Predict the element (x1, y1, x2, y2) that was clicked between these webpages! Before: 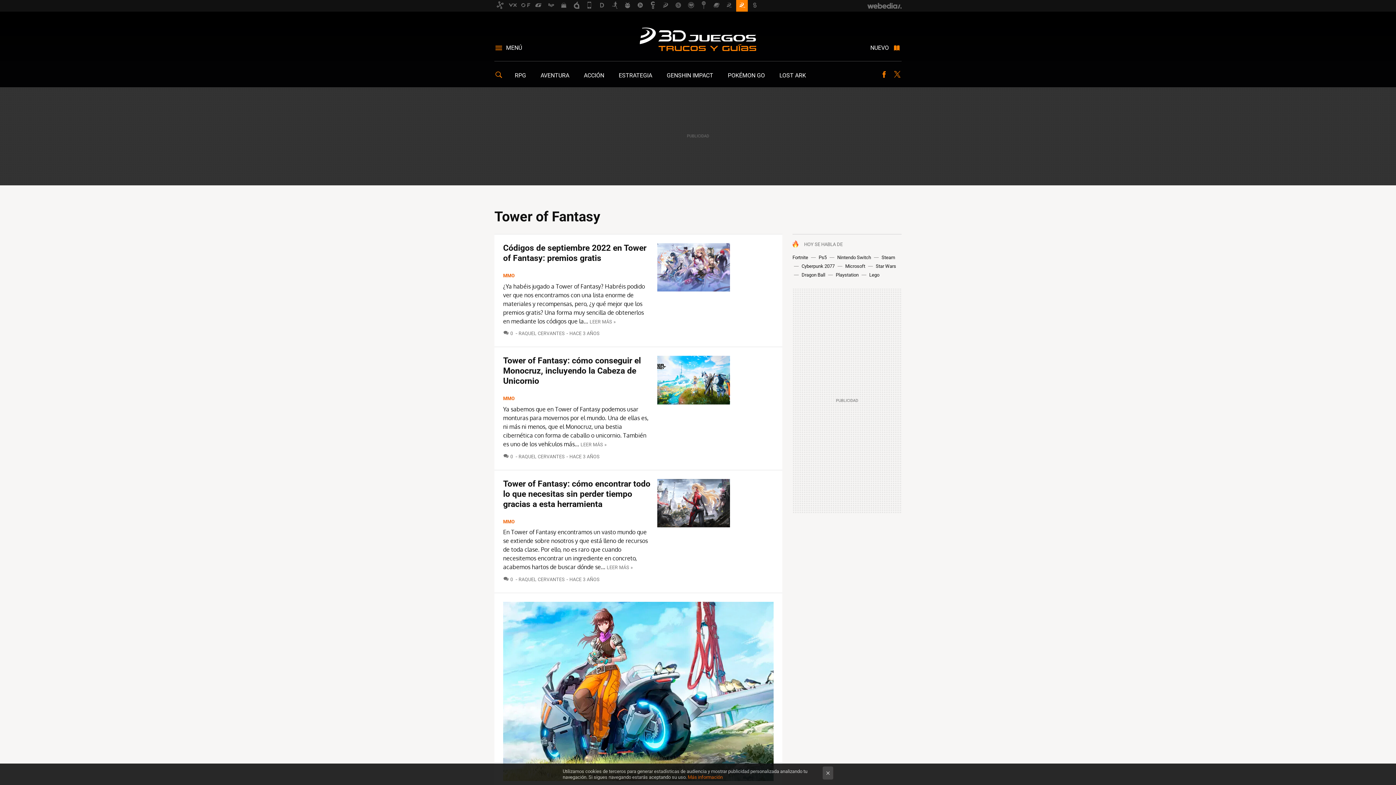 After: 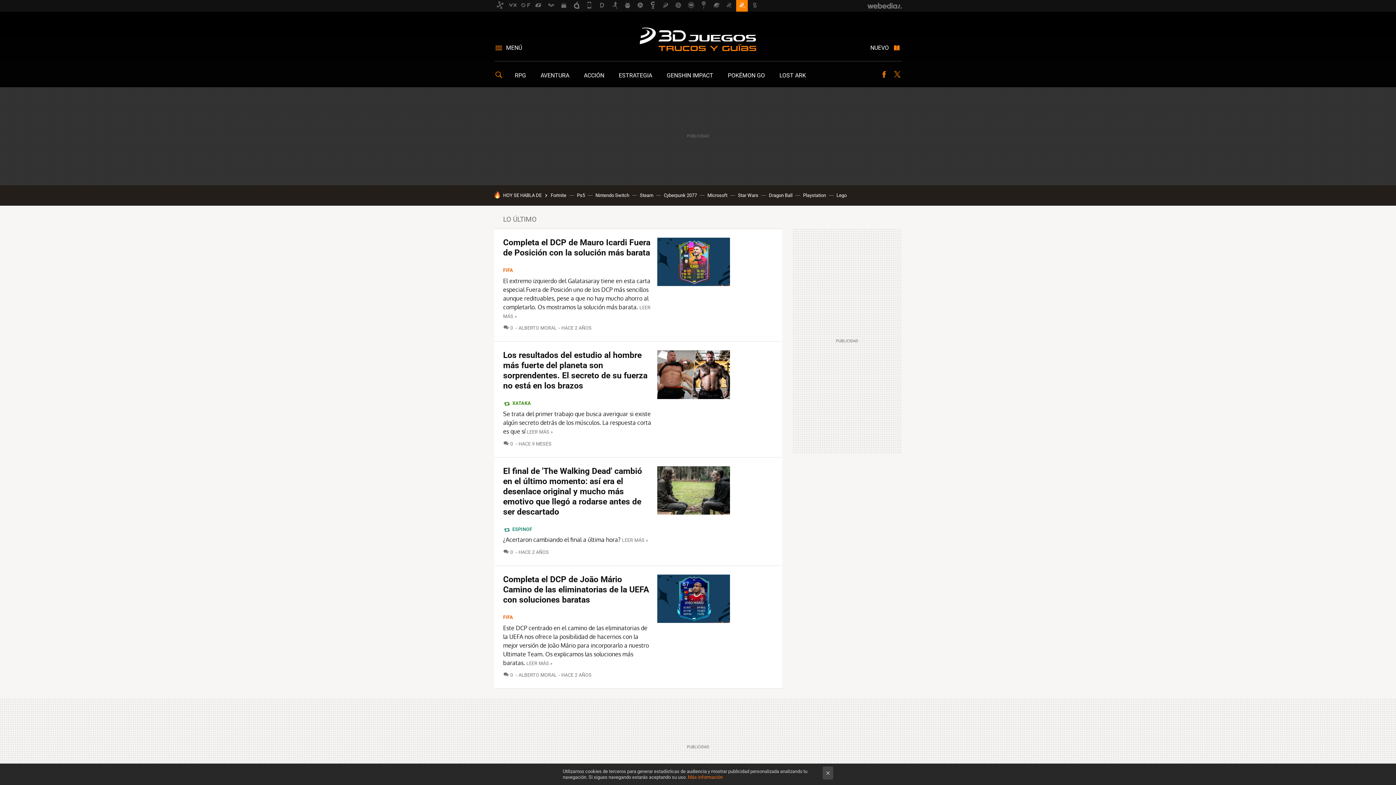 Action: bbox: (736, 0, 748, 11)